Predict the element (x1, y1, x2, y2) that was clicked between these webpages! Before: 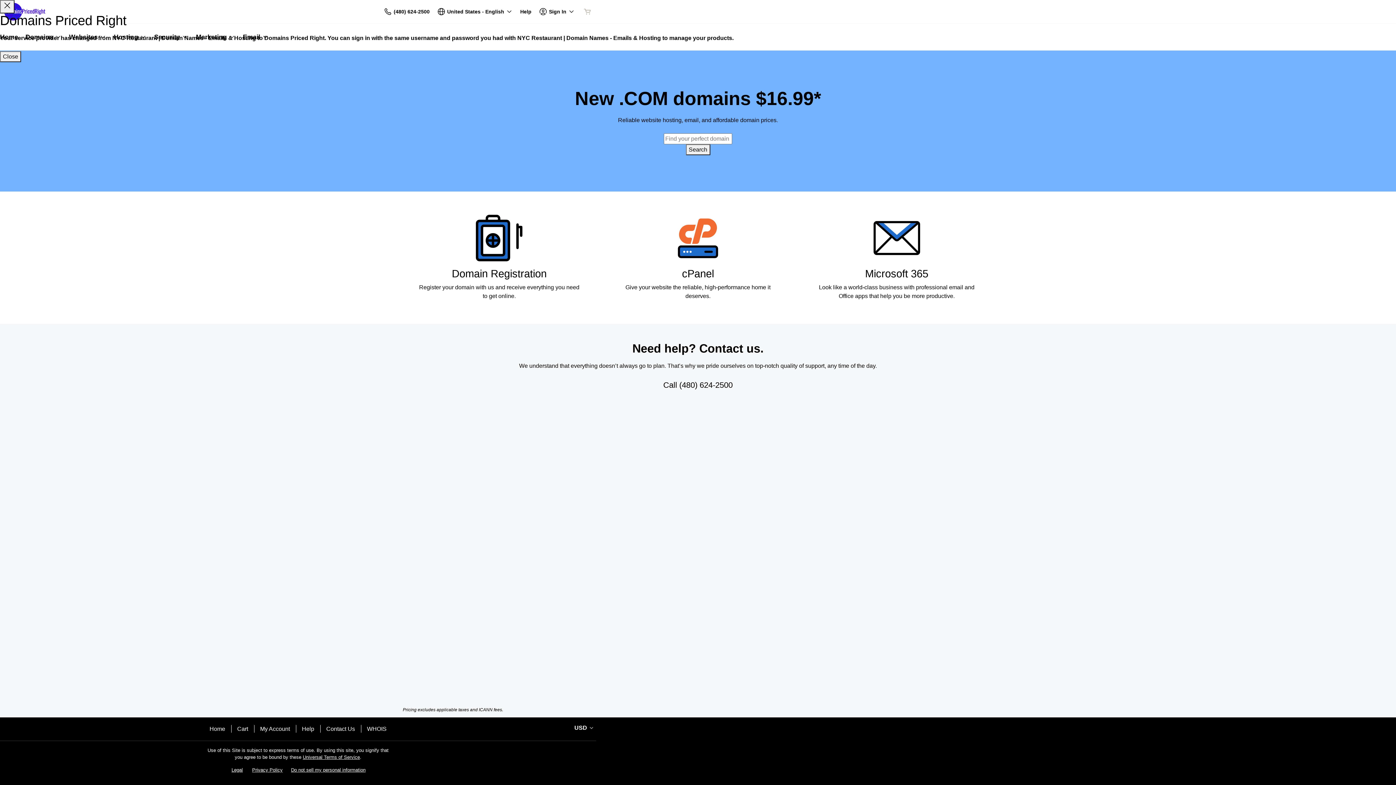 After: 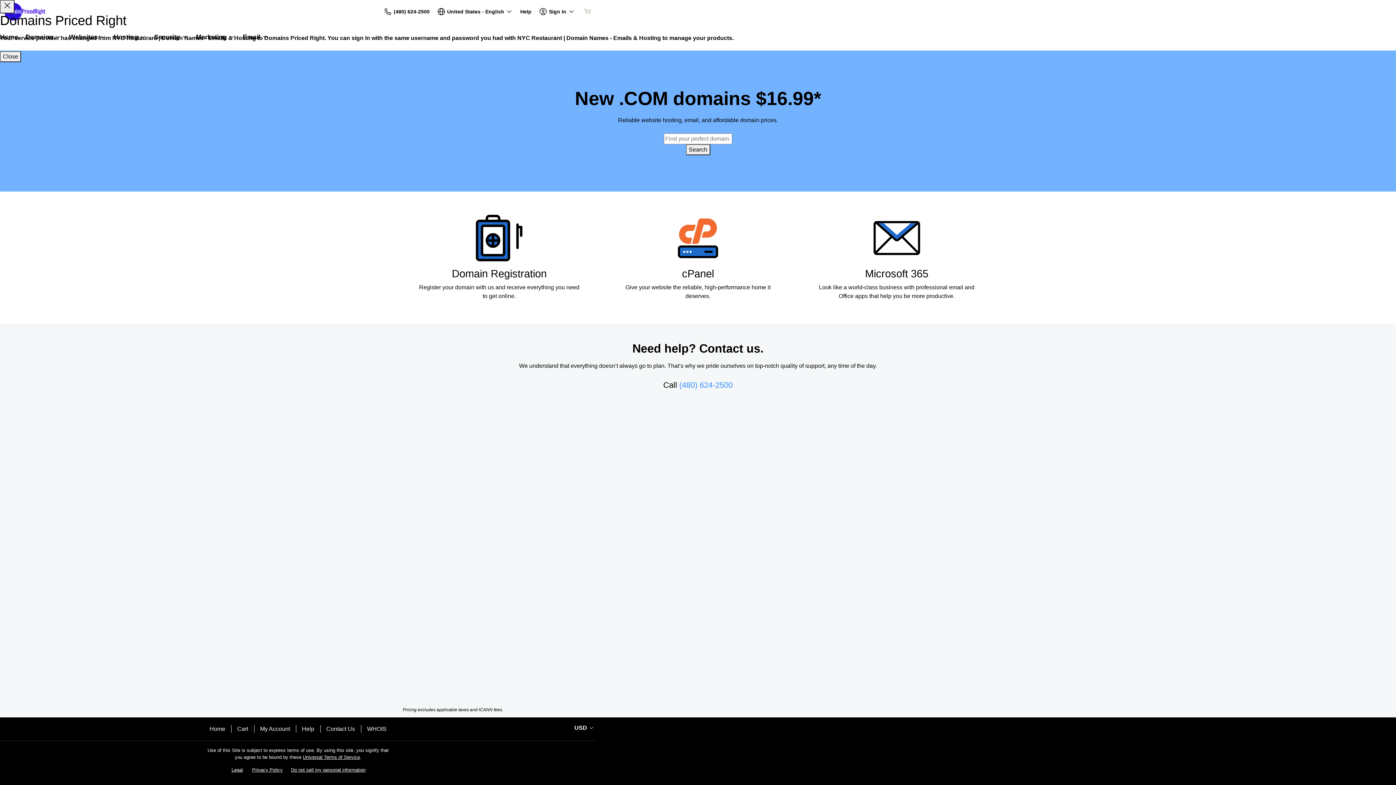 Action: label: (480) 624-2500 bbox: (679, 380, 732, 389)